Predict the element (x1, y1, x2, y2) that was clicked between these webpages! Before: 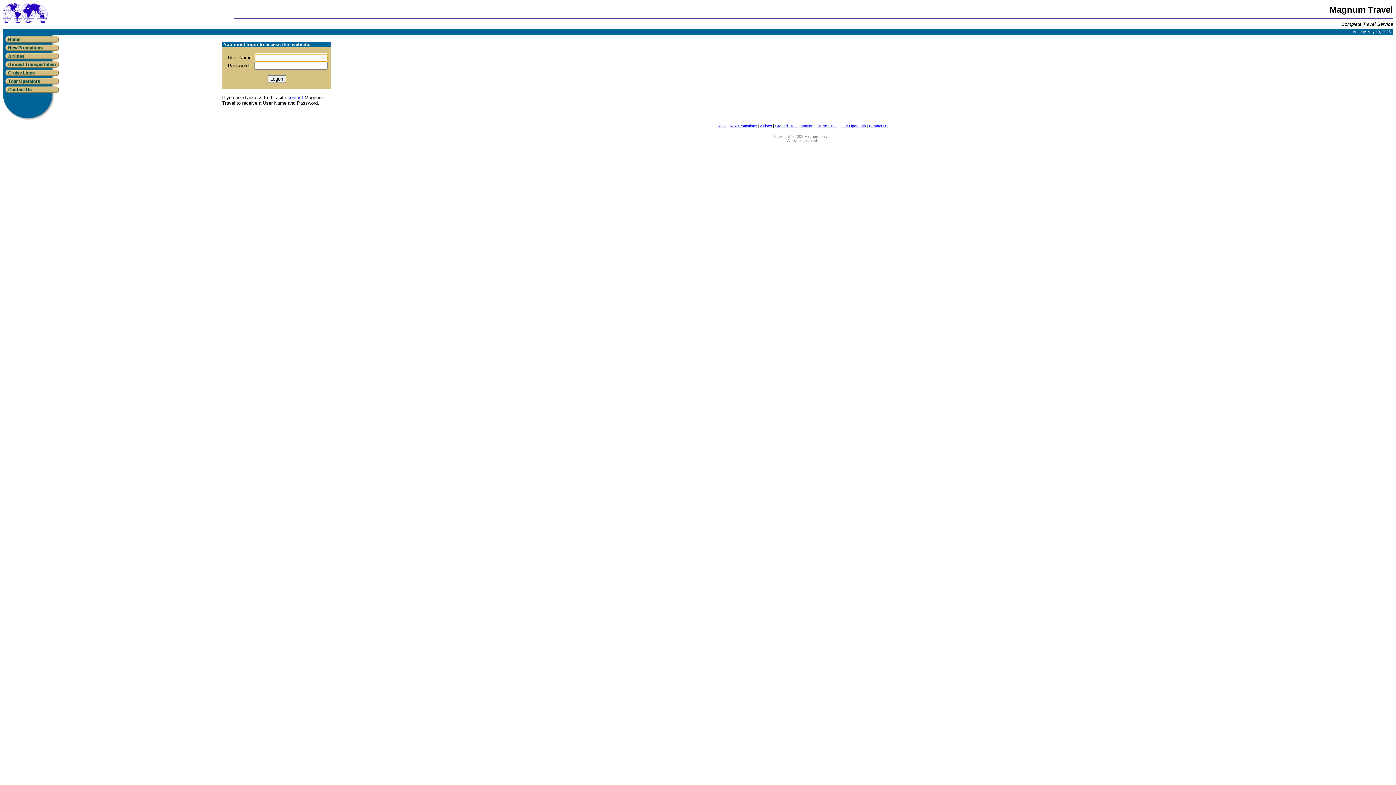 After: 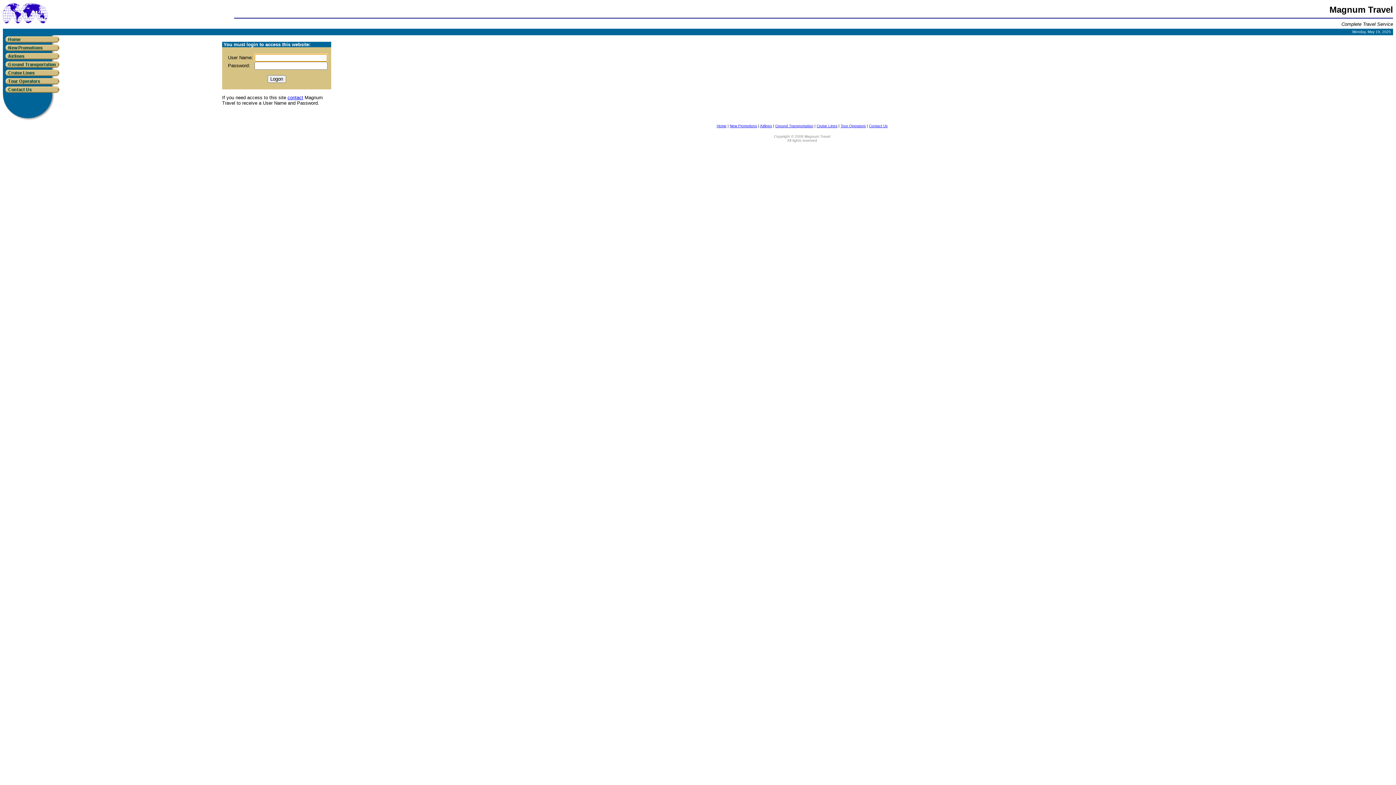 Action: bbox: (716, 124, 726, 128) label: Home